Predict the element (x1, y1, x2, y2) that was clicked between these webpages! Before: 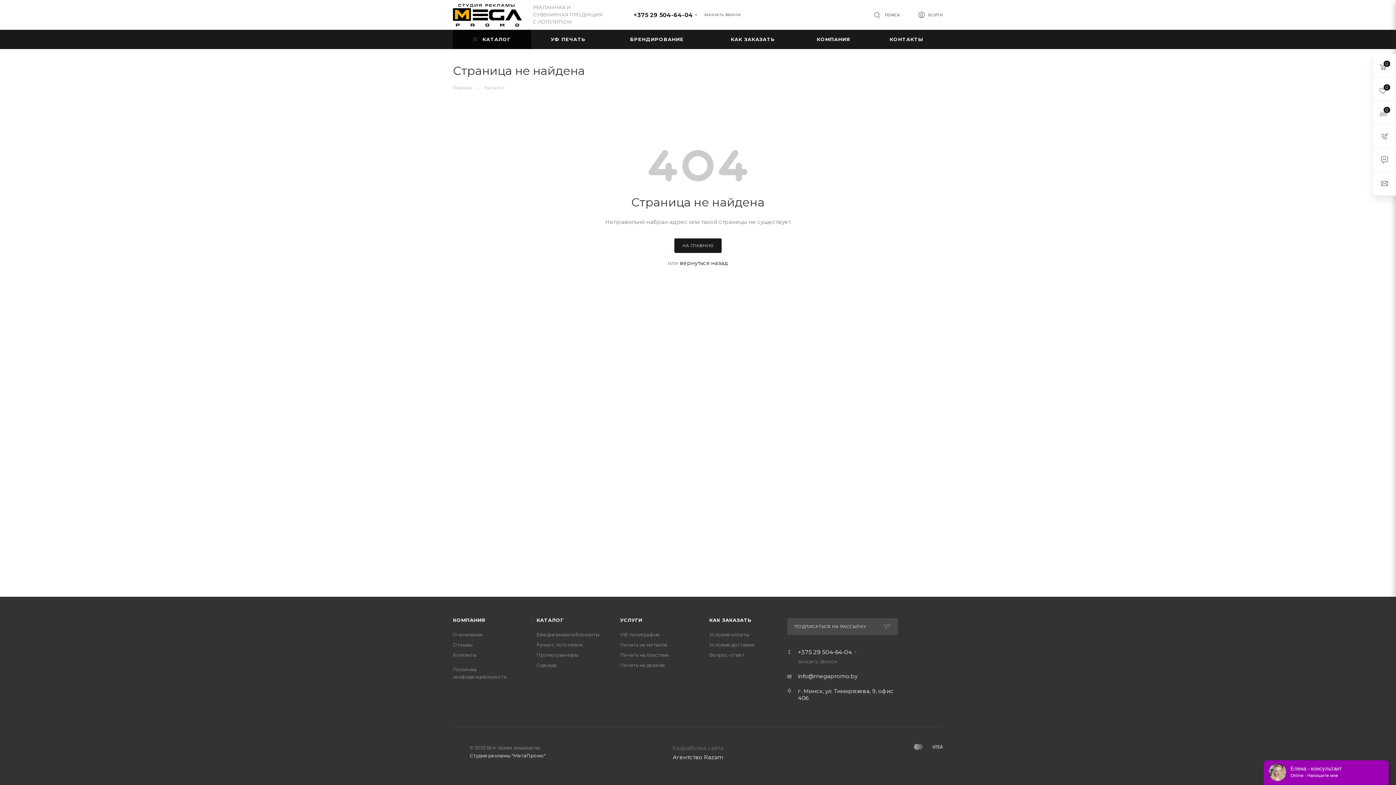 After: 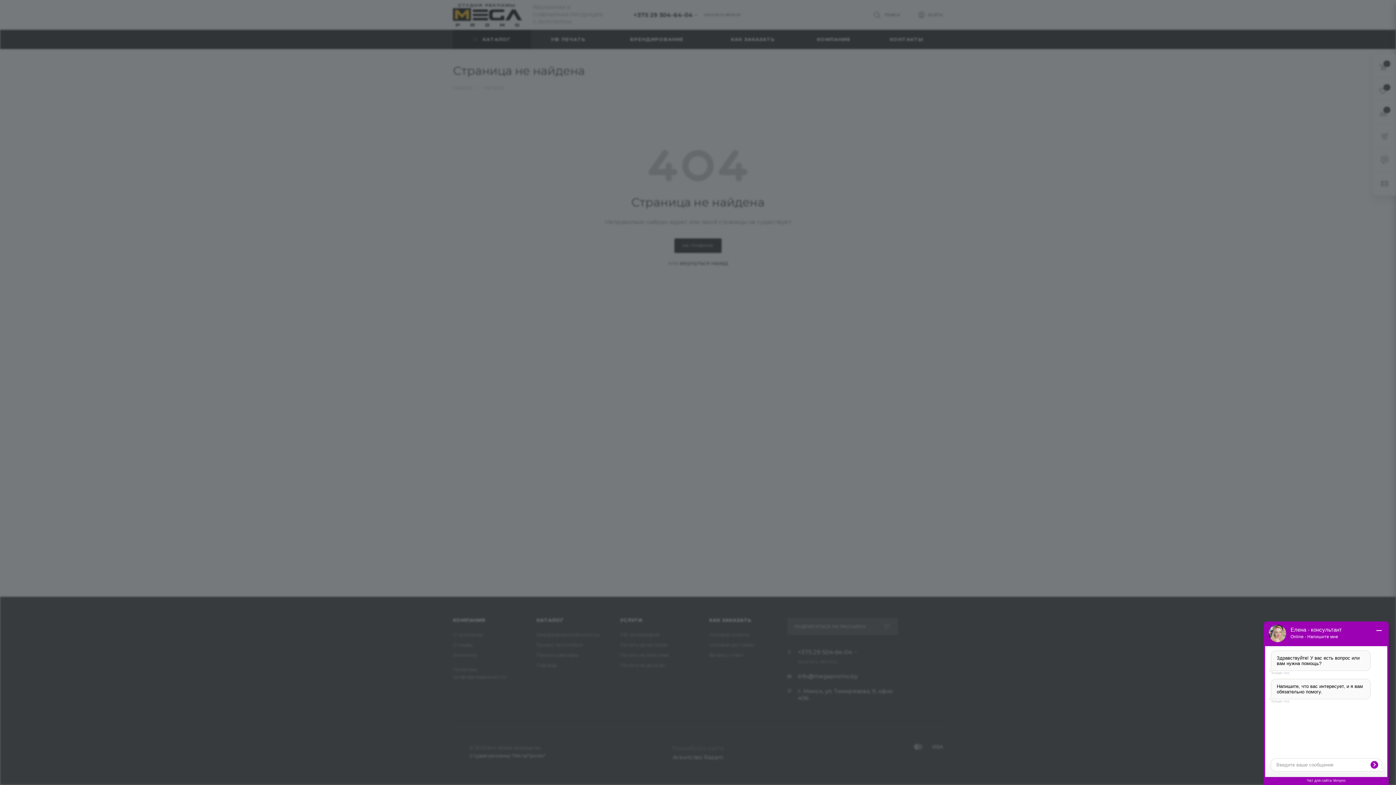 Action: bbox: (918, 11, 943, 20) label: ВОЙТИ